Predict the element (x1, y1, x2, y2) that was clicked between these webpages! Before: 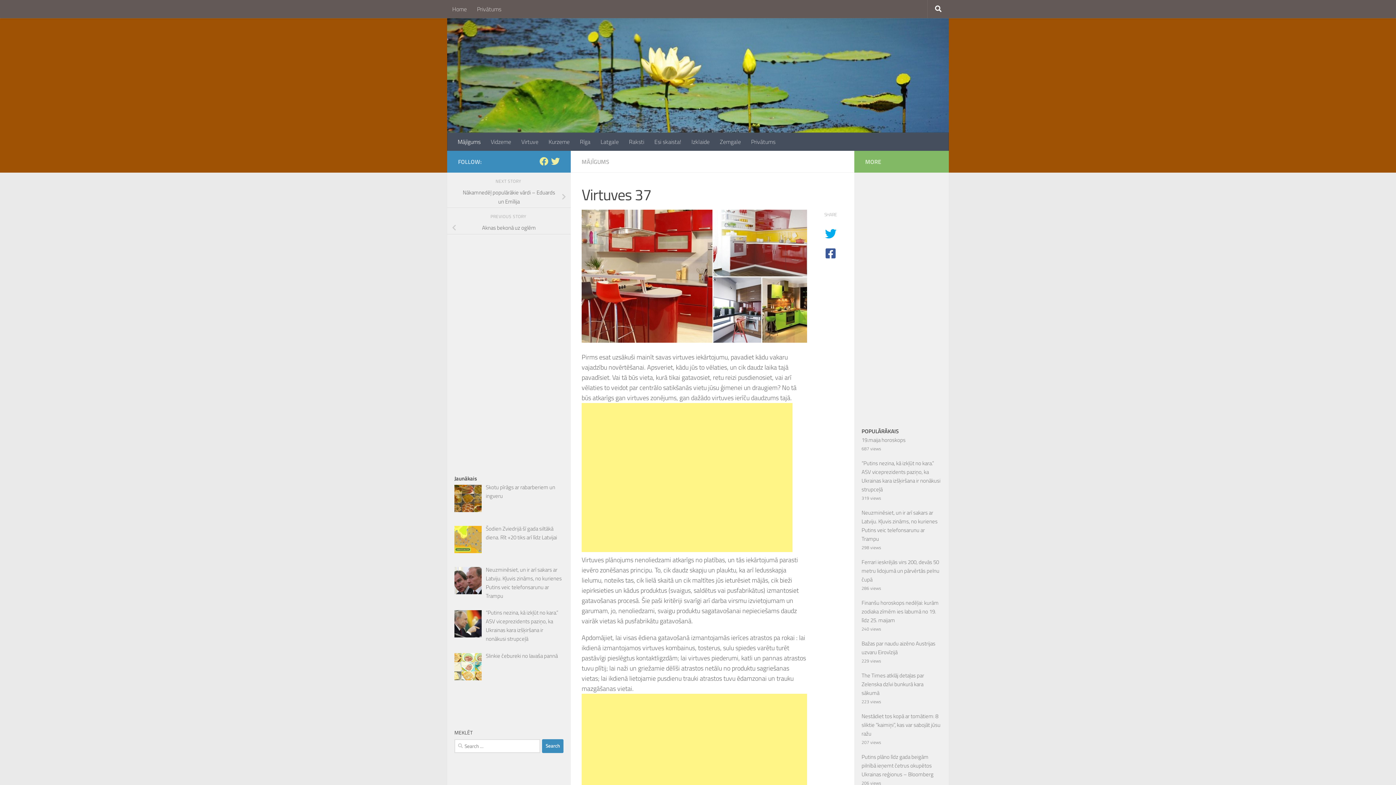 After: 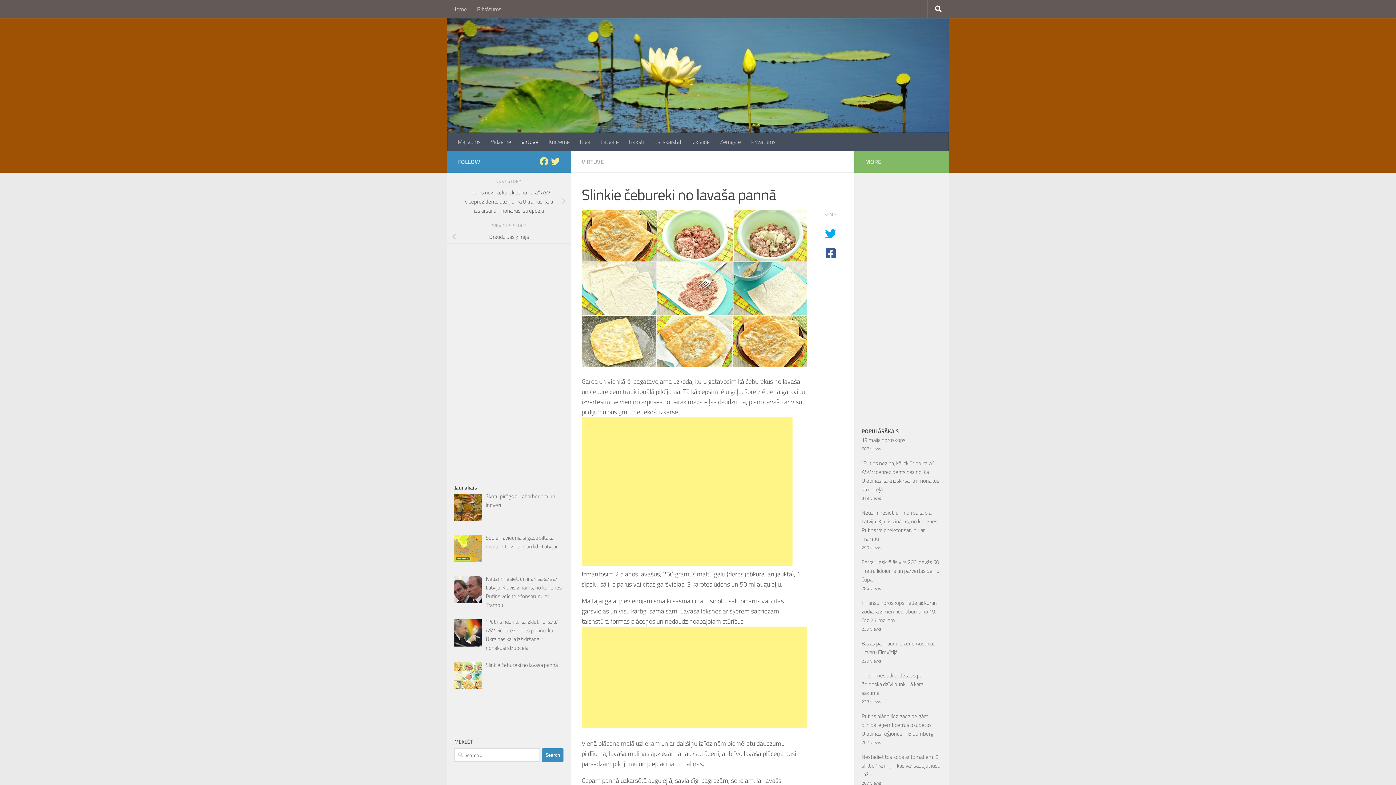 Action: bbox: (485, 651, 557, 660) label: Slinkie čebureki no lavaša pannā